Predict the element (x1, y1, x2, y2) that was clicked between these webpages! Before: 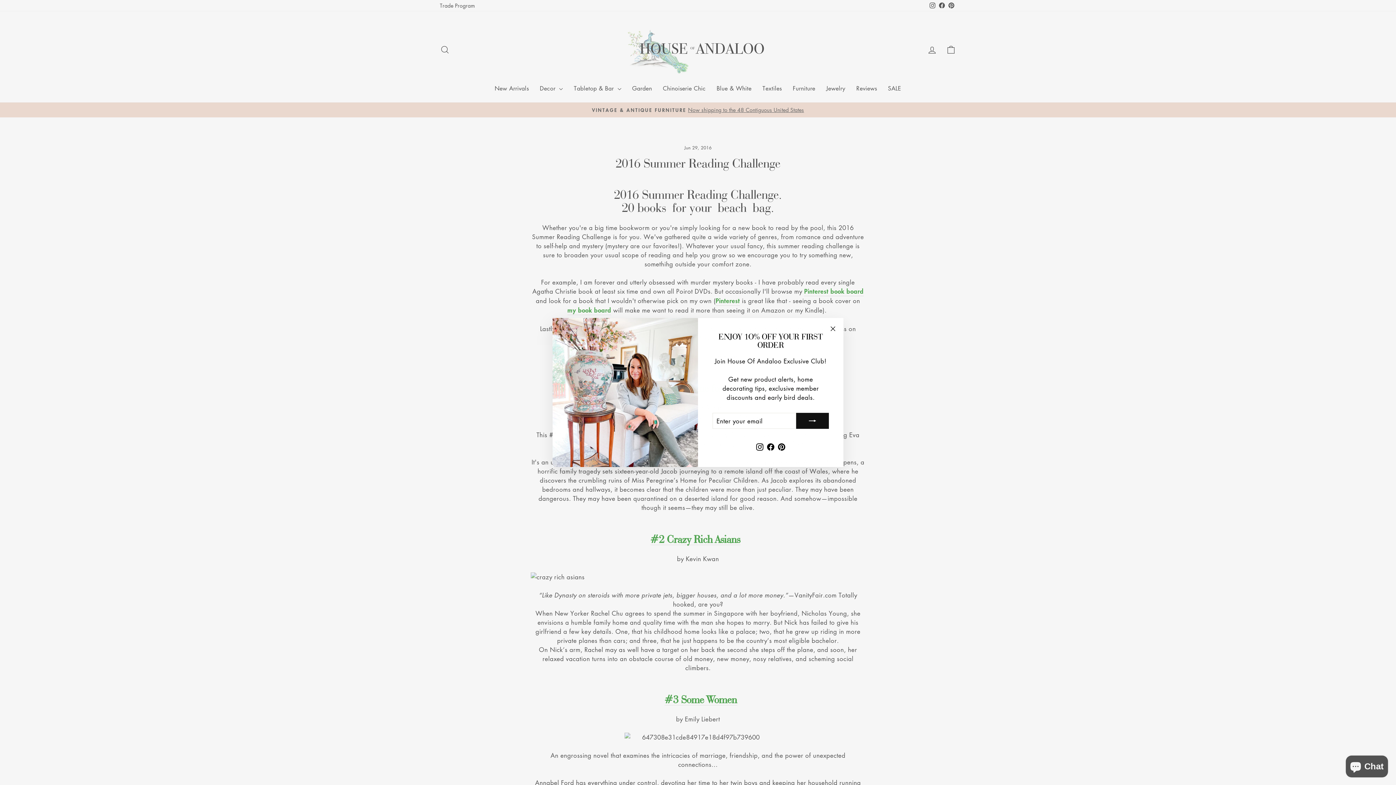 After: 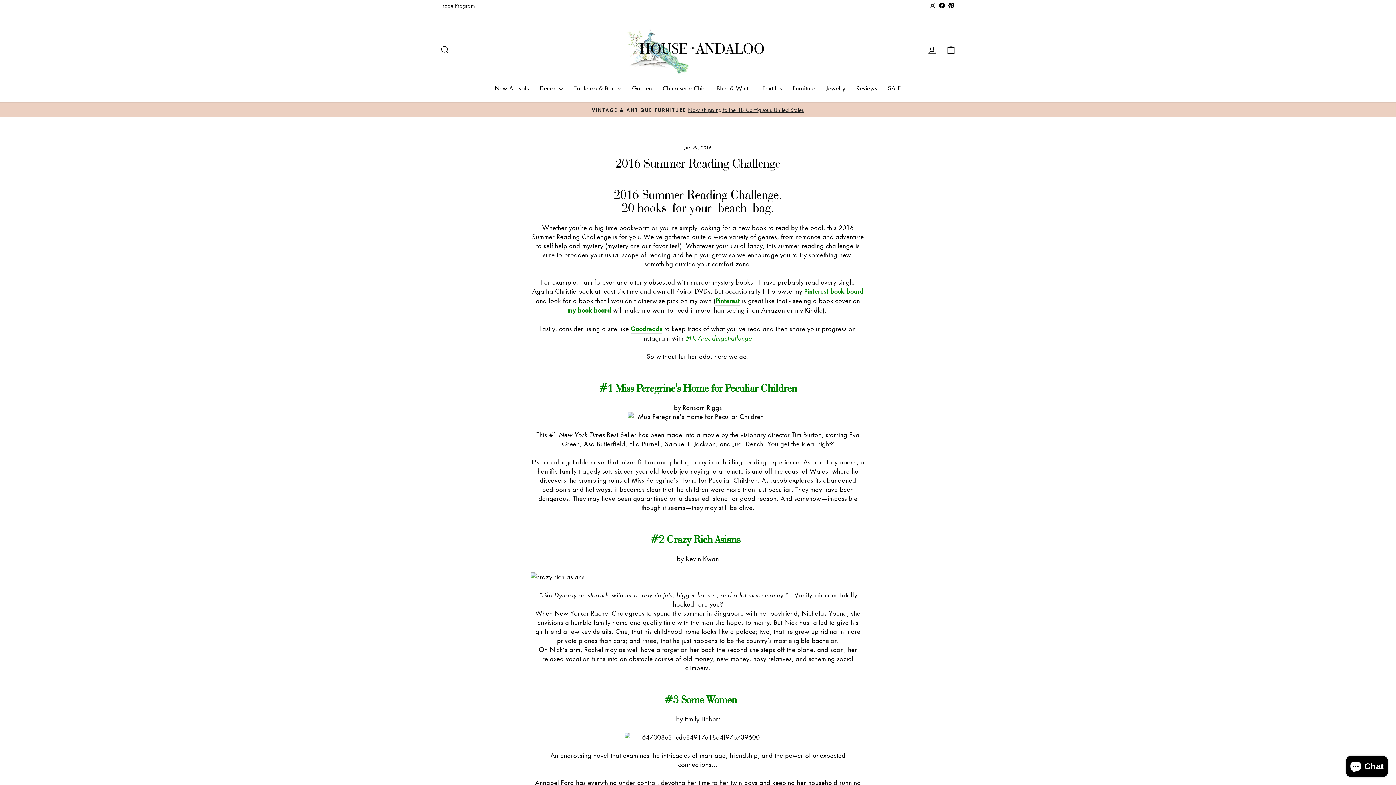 Action: bbox: (826, 321, 840, 335) label: "Close (esc)"